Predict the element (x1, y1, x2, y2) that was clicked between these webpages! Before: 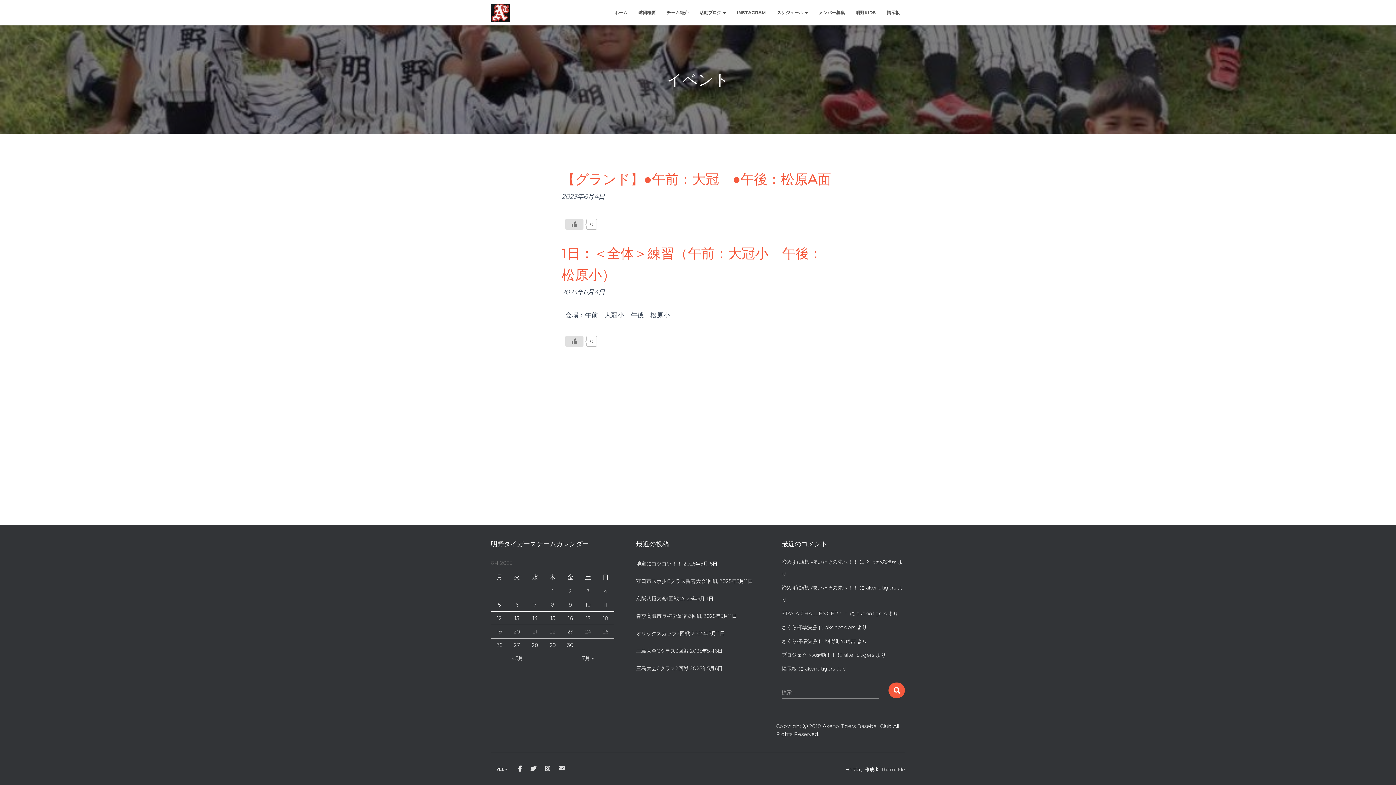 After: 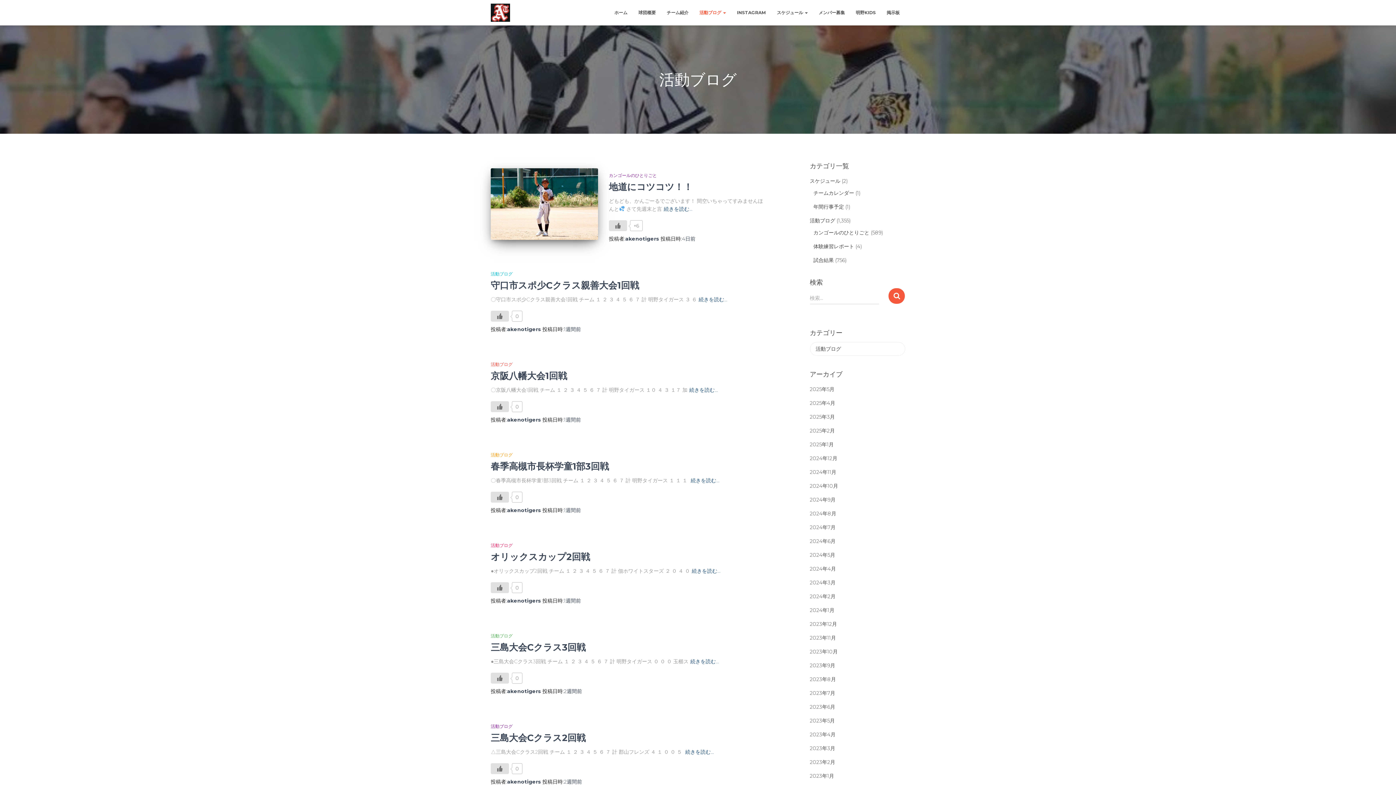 Action: label: 活動ブログ  bbox: (694, 3, 731, 21)